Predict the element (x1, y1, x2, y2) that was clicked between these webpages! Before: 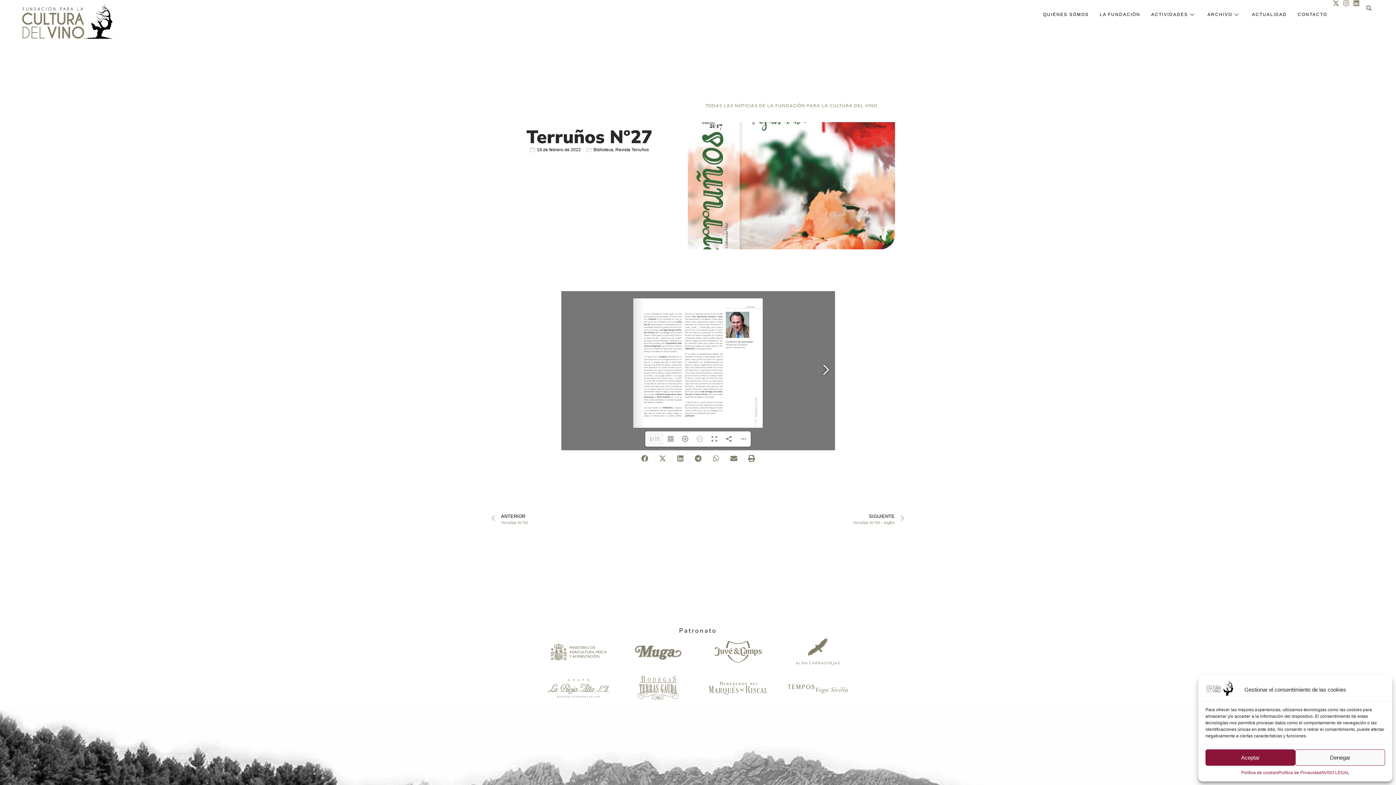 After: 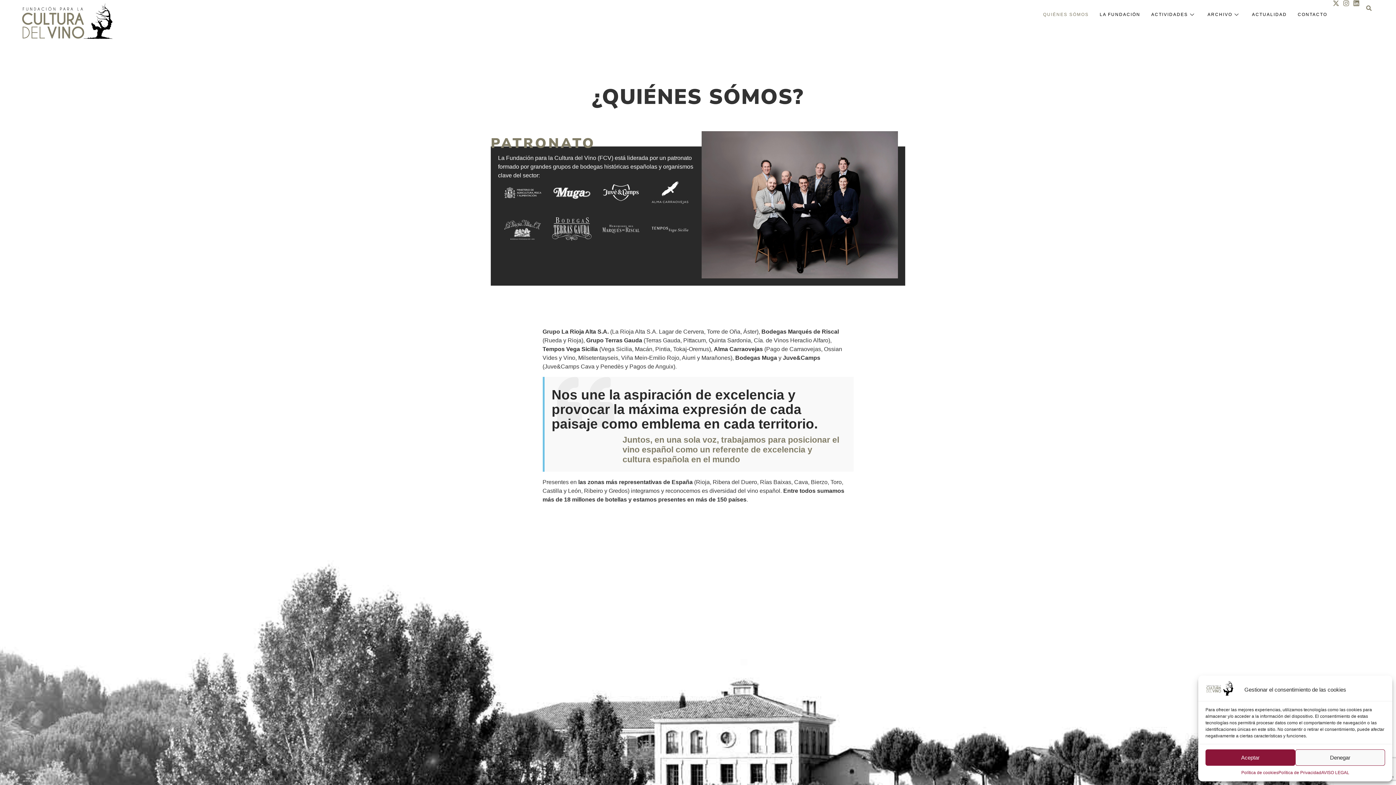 Action: label: QUIÉNES SÓMOS bbox: (1037, 0, 1094, 29)